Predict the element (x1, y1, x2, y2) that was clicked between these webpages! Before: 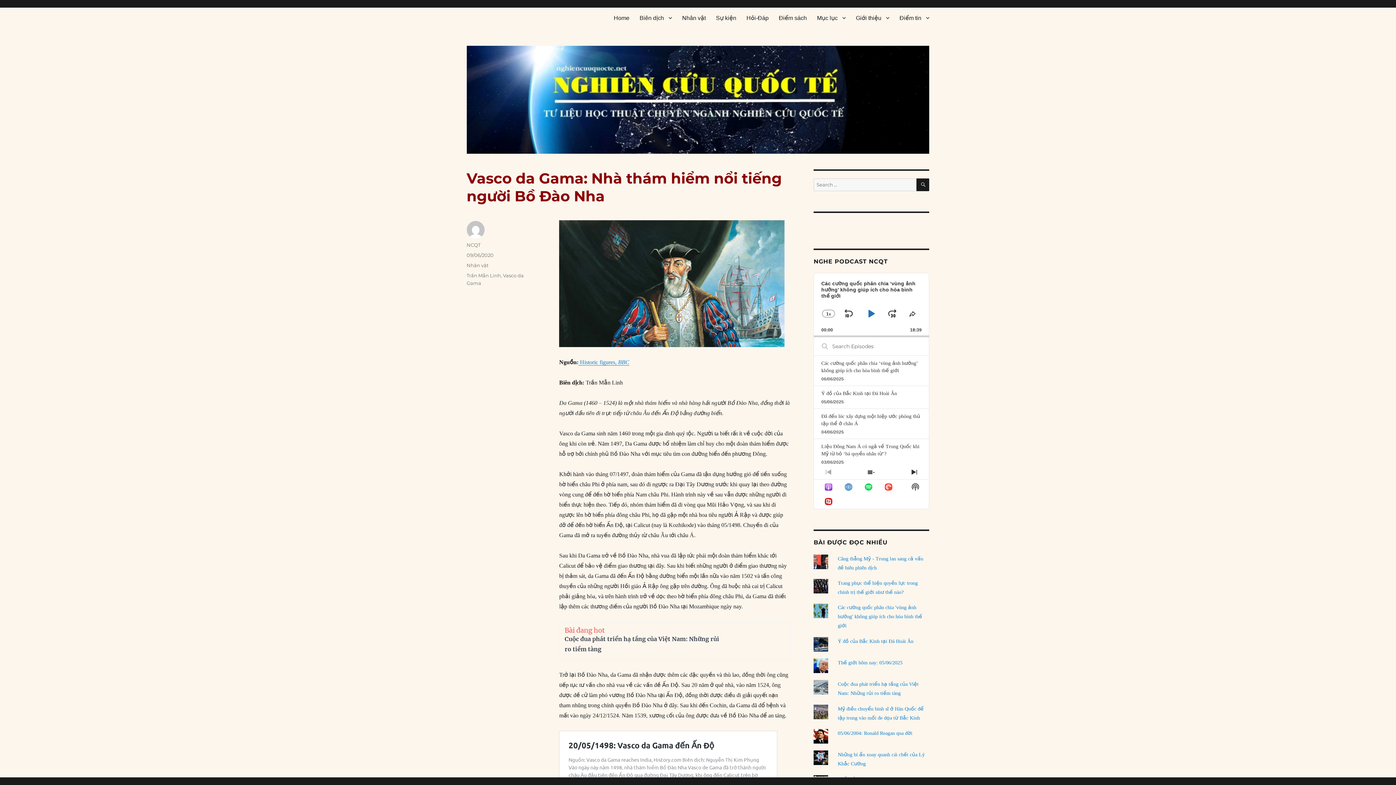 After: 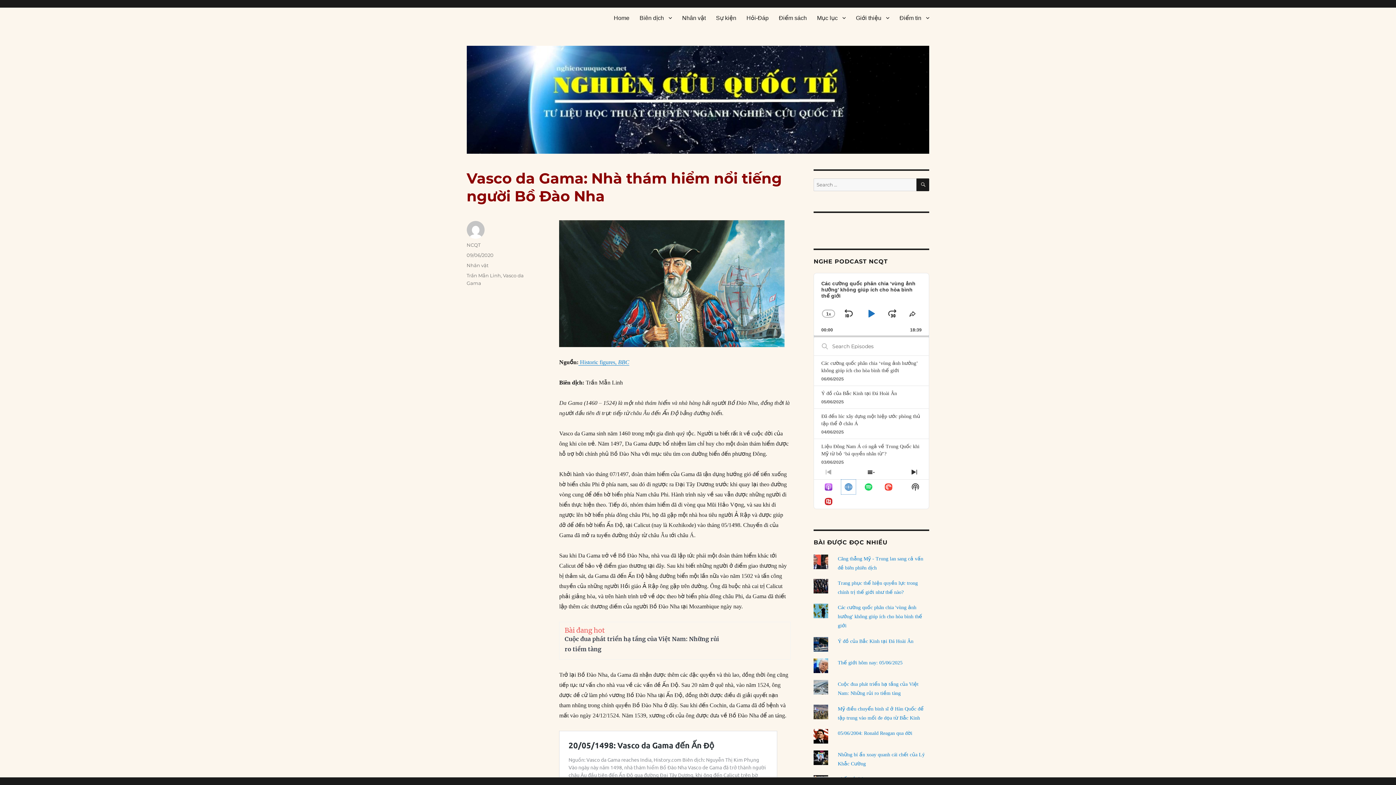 Action: bbox: (841, 479, 856, 494)